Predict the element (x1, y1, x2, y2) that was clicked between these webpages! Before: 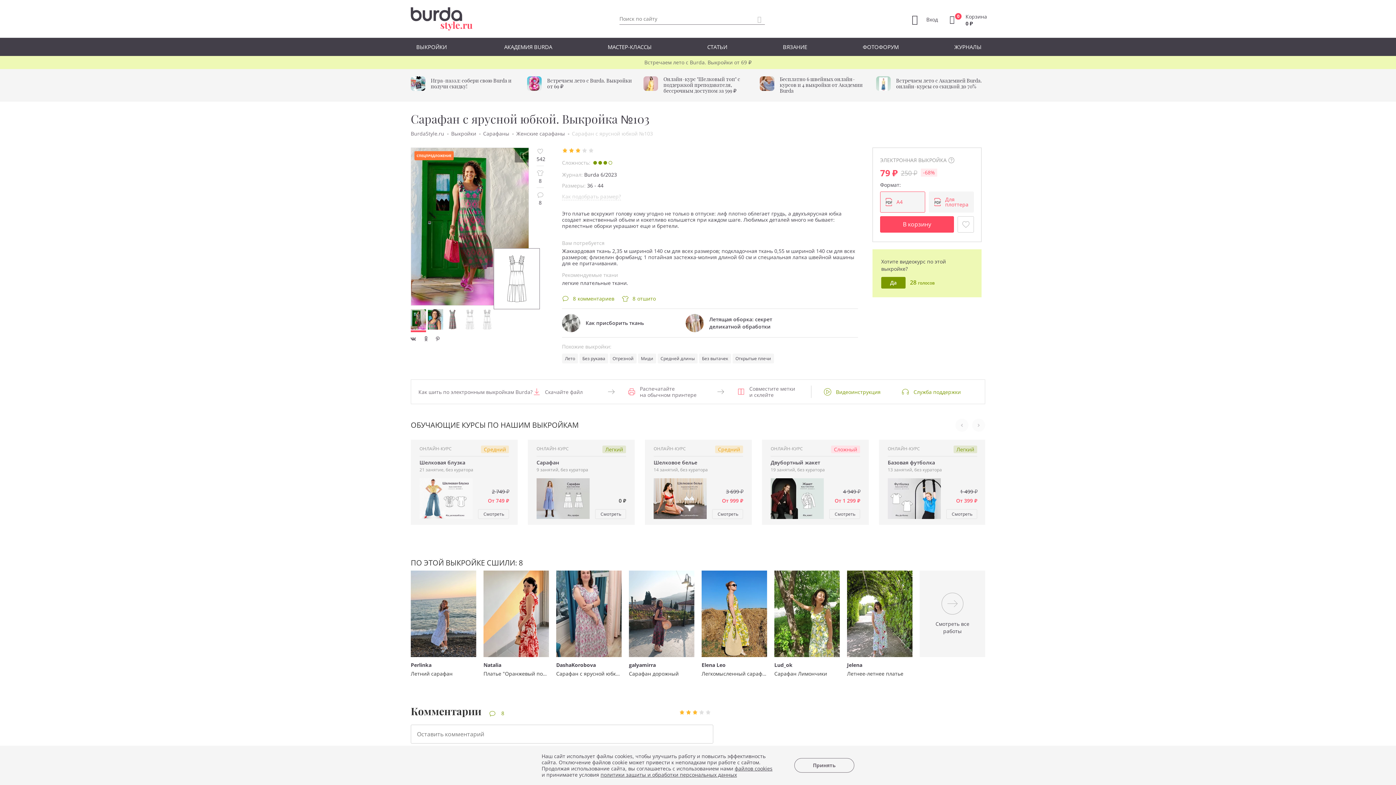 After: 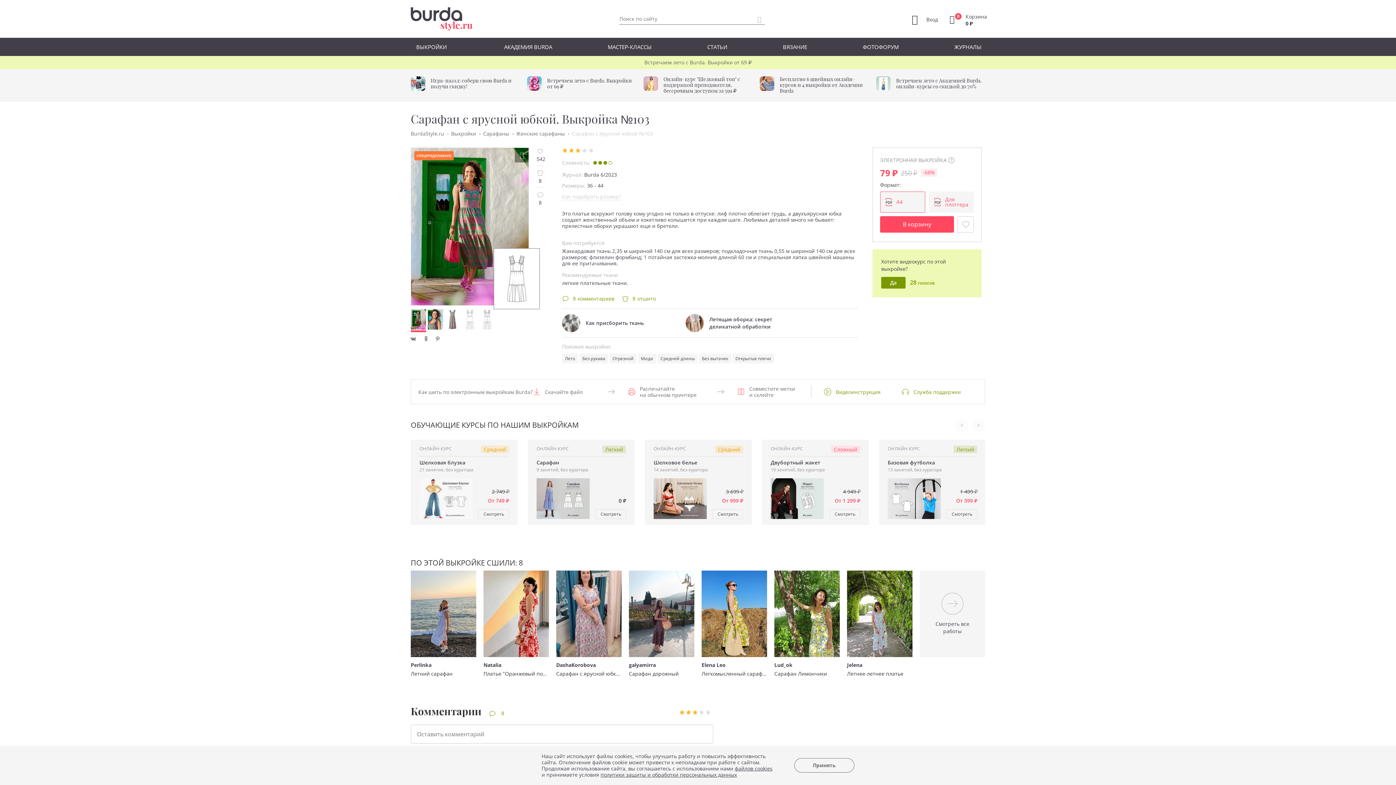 Action: label: Бесплатно 6 швейных онлайн-курсов и 4 выкройки от Академии Burda bbox: (760, 76, 869, 93)